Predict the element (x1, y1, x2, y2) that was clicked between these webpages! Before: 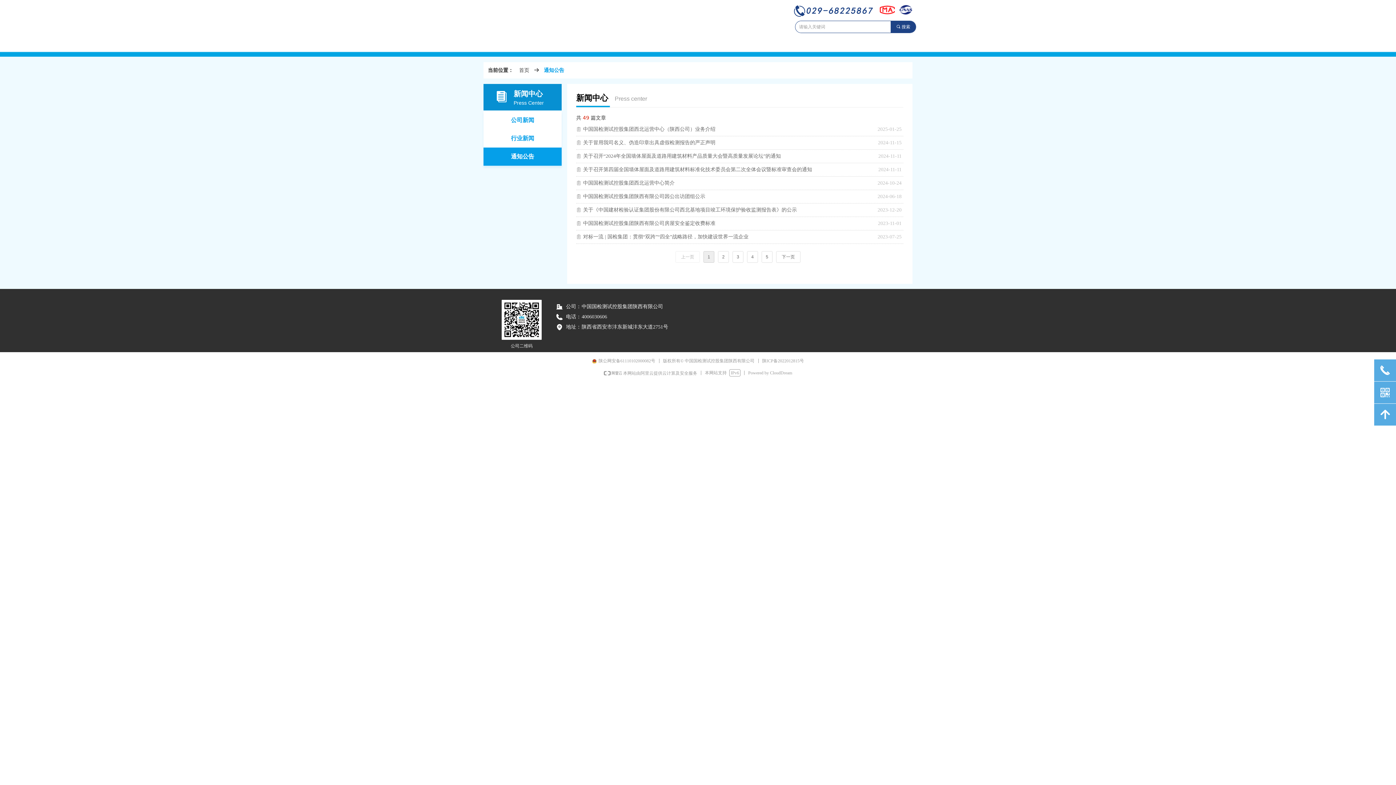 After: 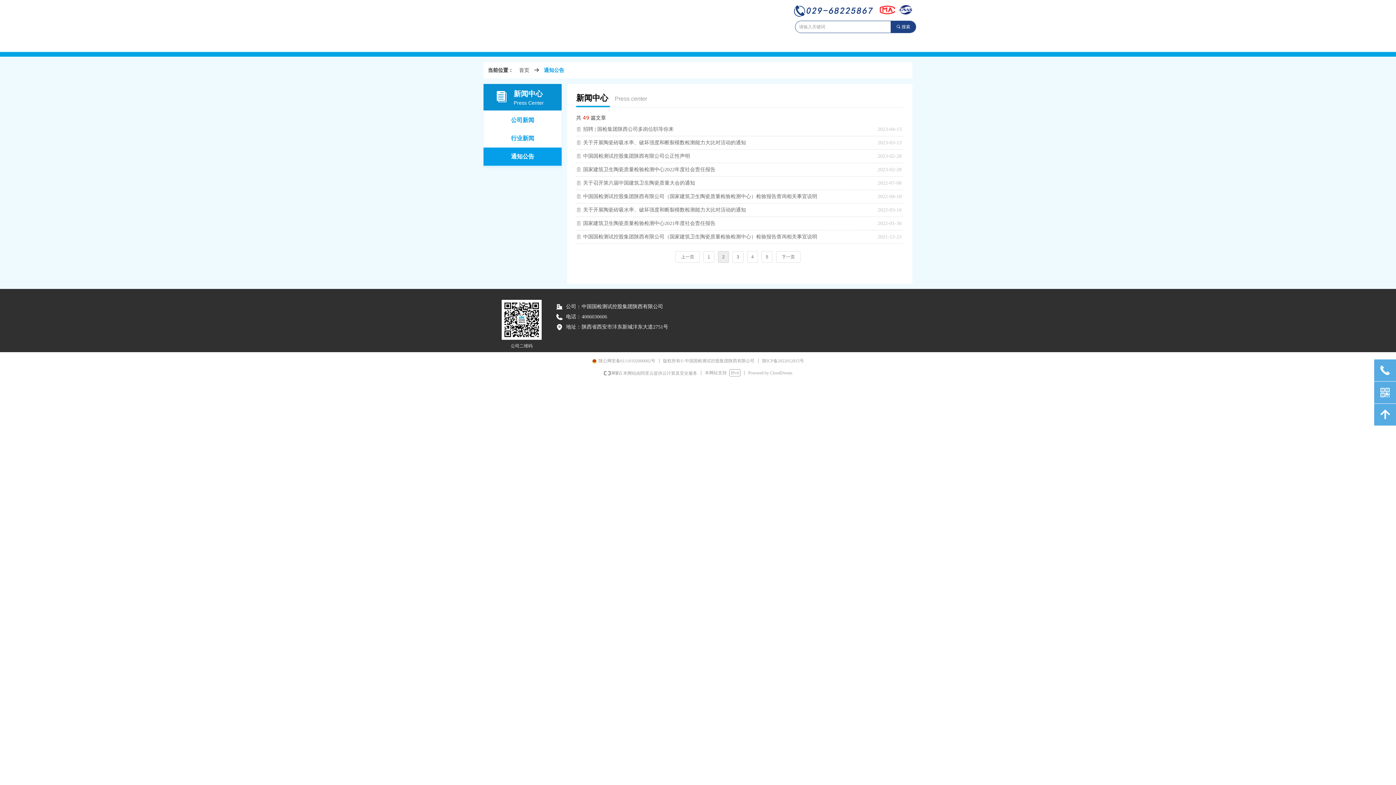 Action: bbox: (718, 251, 729, 262) label: 2